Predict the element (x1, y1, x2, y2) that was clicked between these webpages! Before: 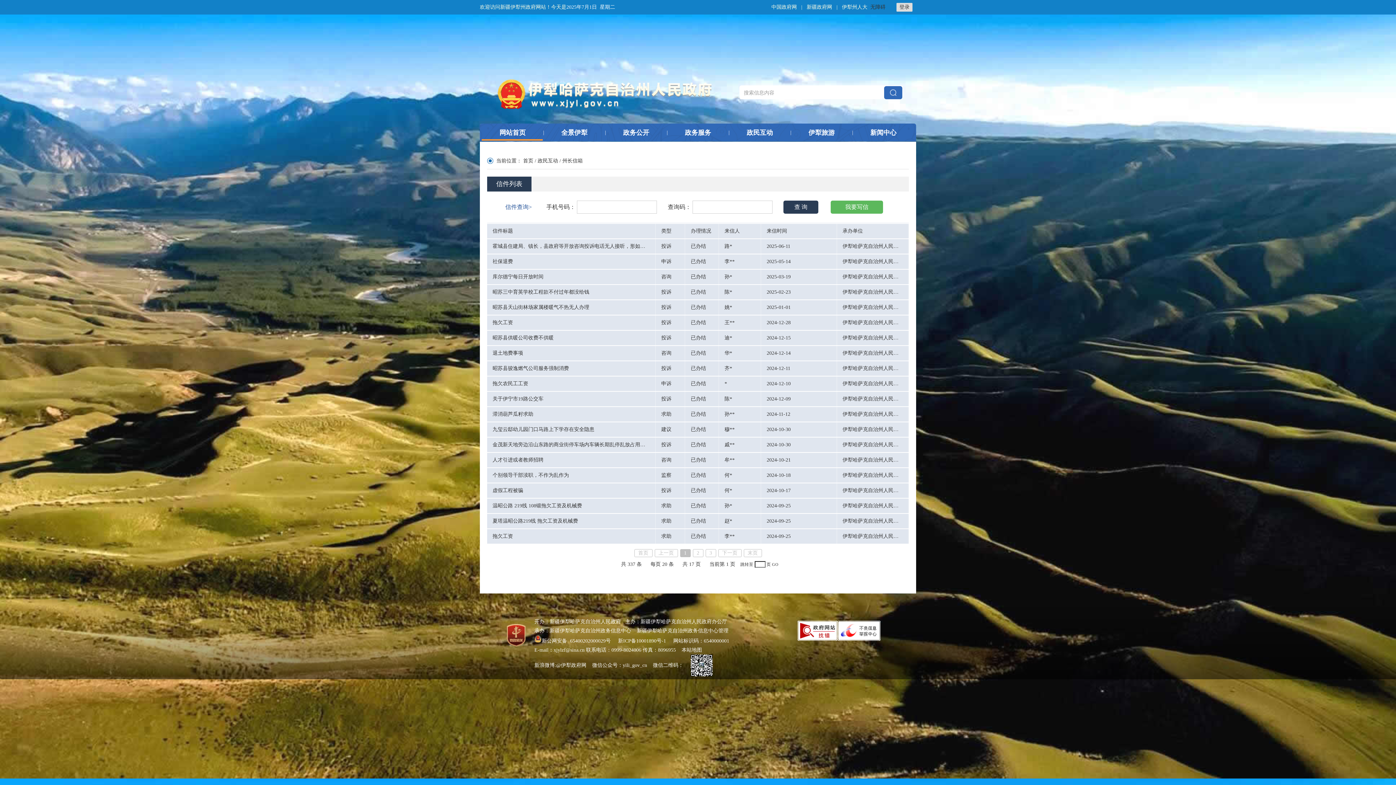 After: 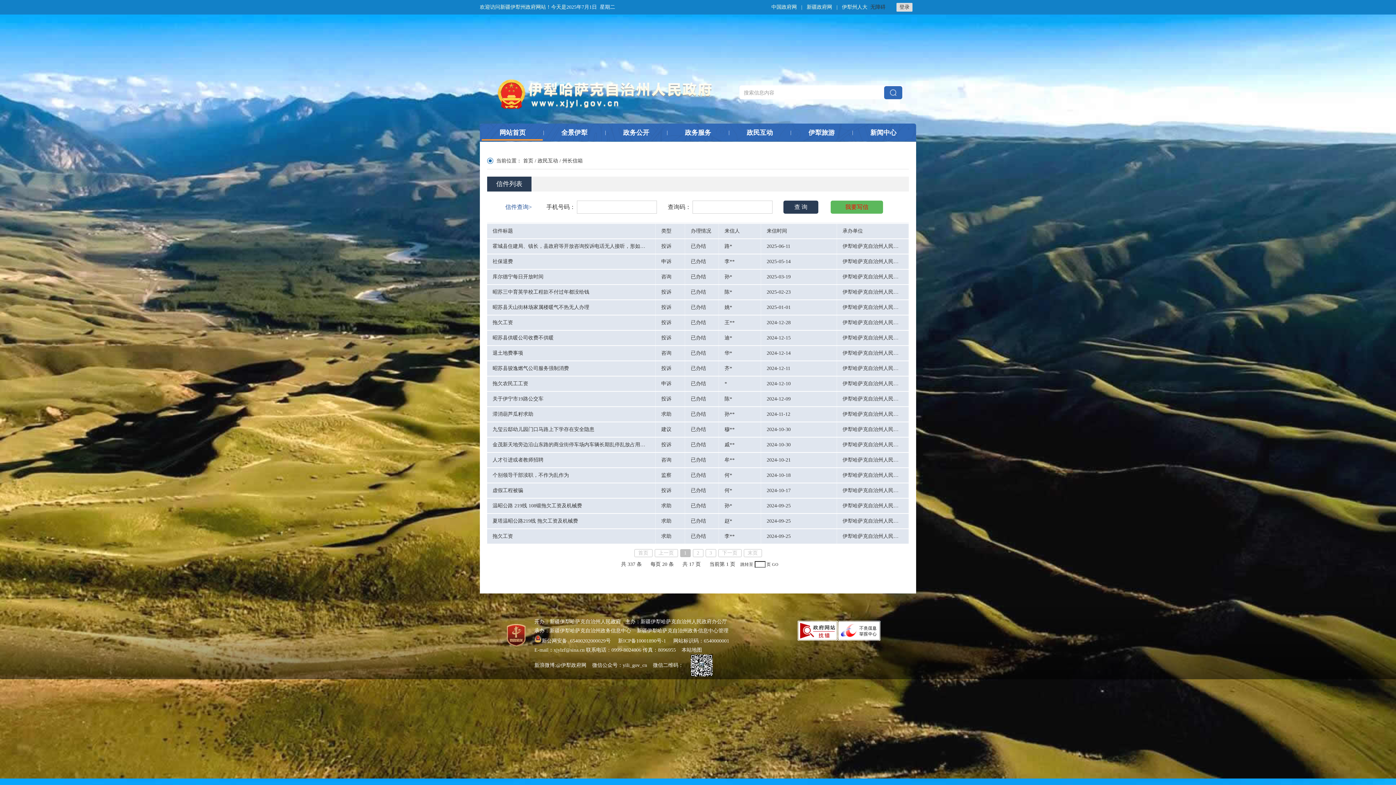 Action: bbox: (830, 200, 883, 213) label: 我要写信